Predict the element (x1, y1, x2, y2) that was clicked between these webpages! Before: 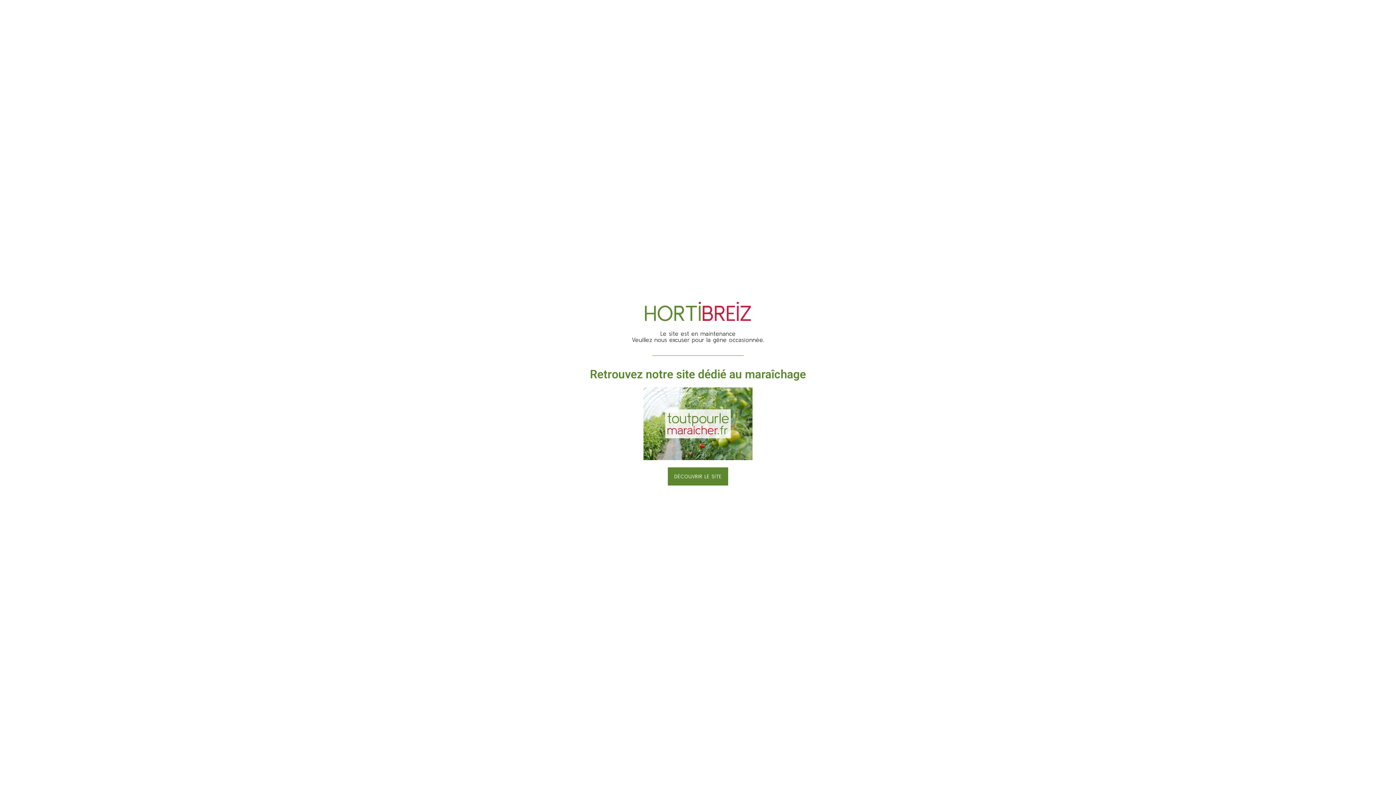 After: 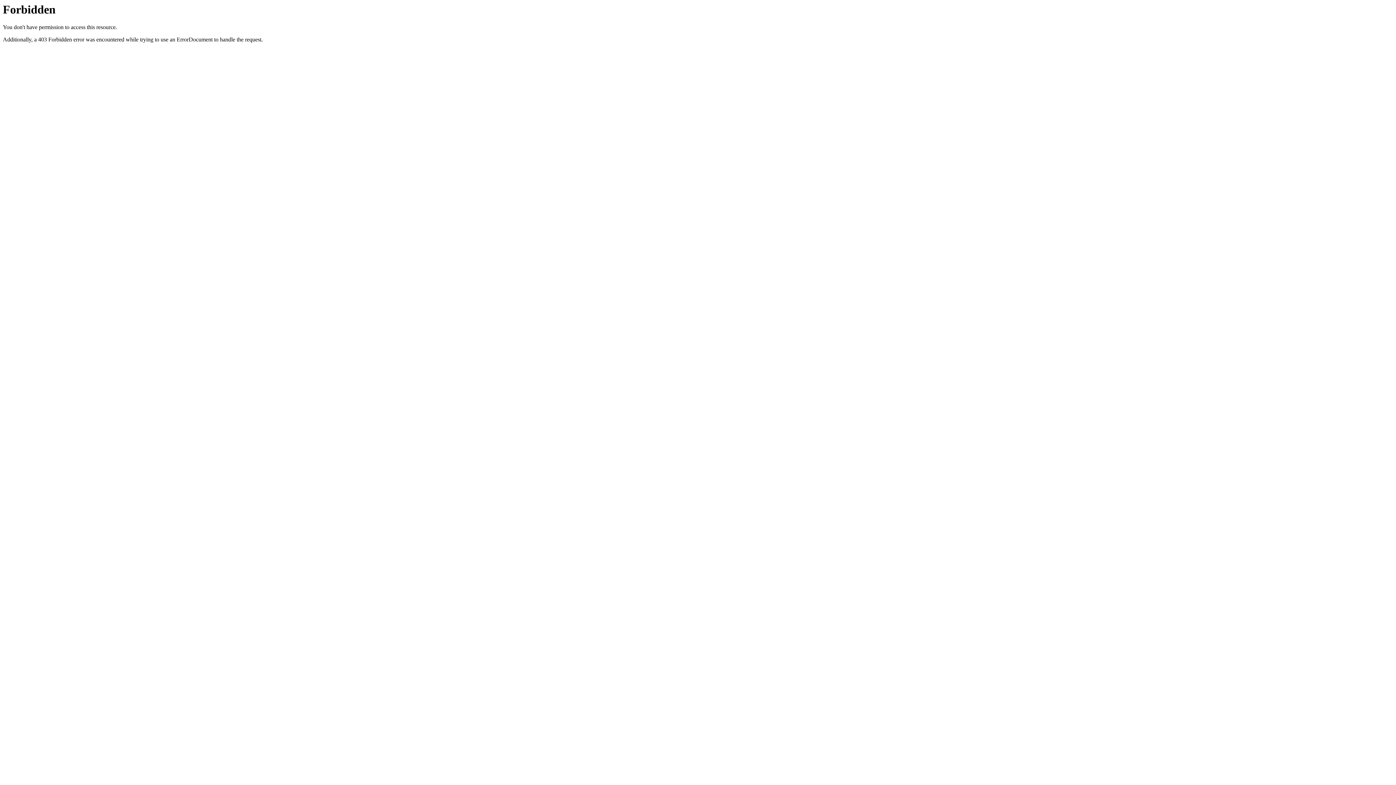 Action: bbox: (667, 467, 728, 485) label: DÉCOUVRIR LE SITE